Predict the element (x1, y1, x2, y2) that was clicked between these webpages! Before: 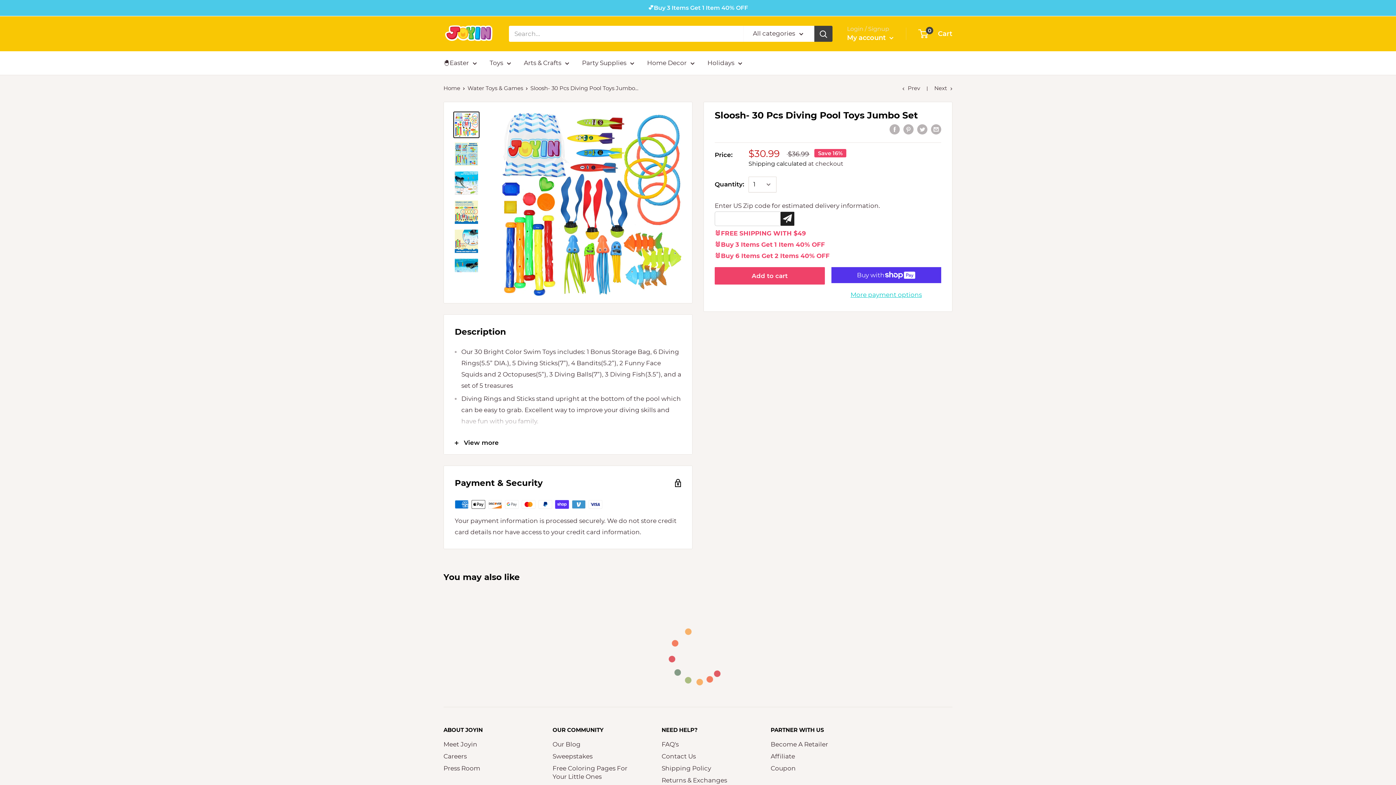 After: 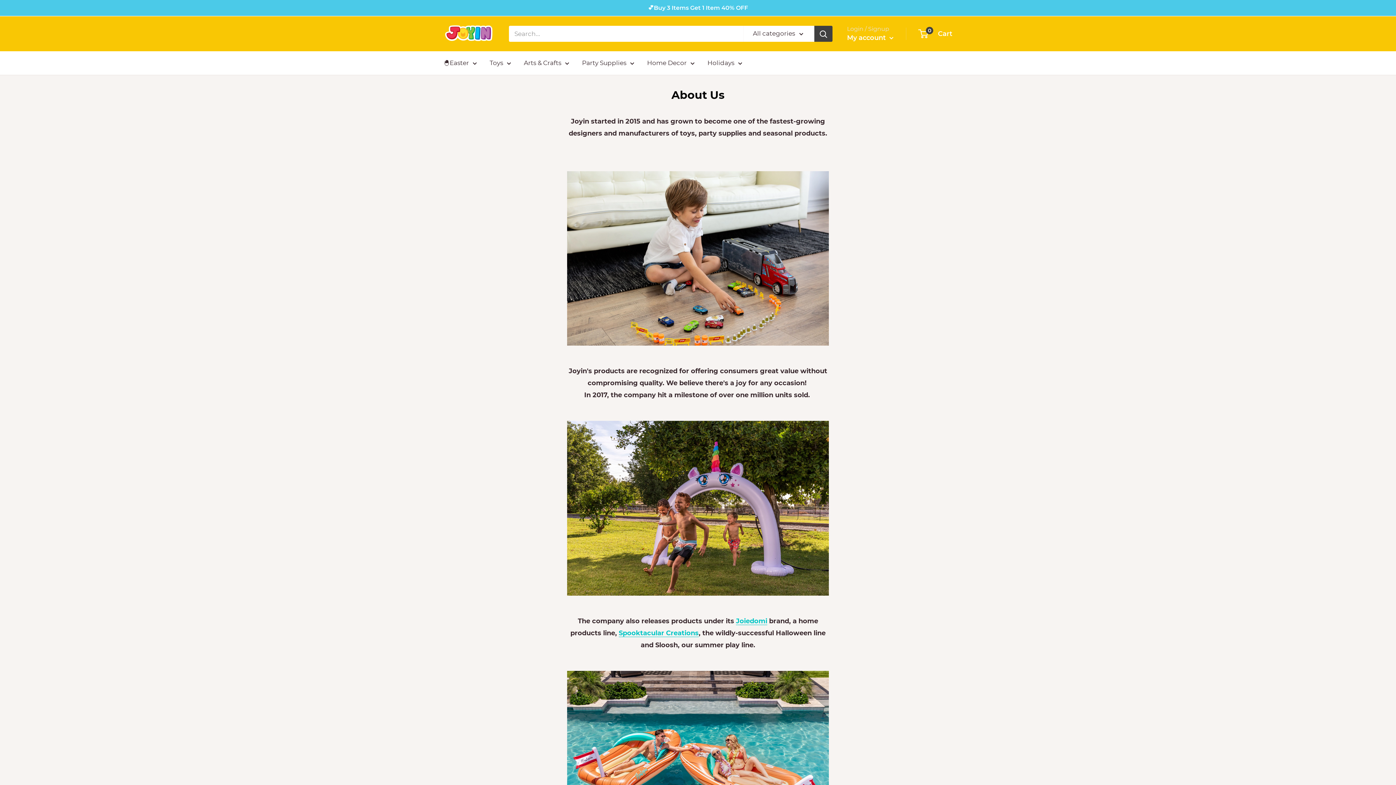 Action: label: Meet Joyin bbox: (443, 738, 527, 750)